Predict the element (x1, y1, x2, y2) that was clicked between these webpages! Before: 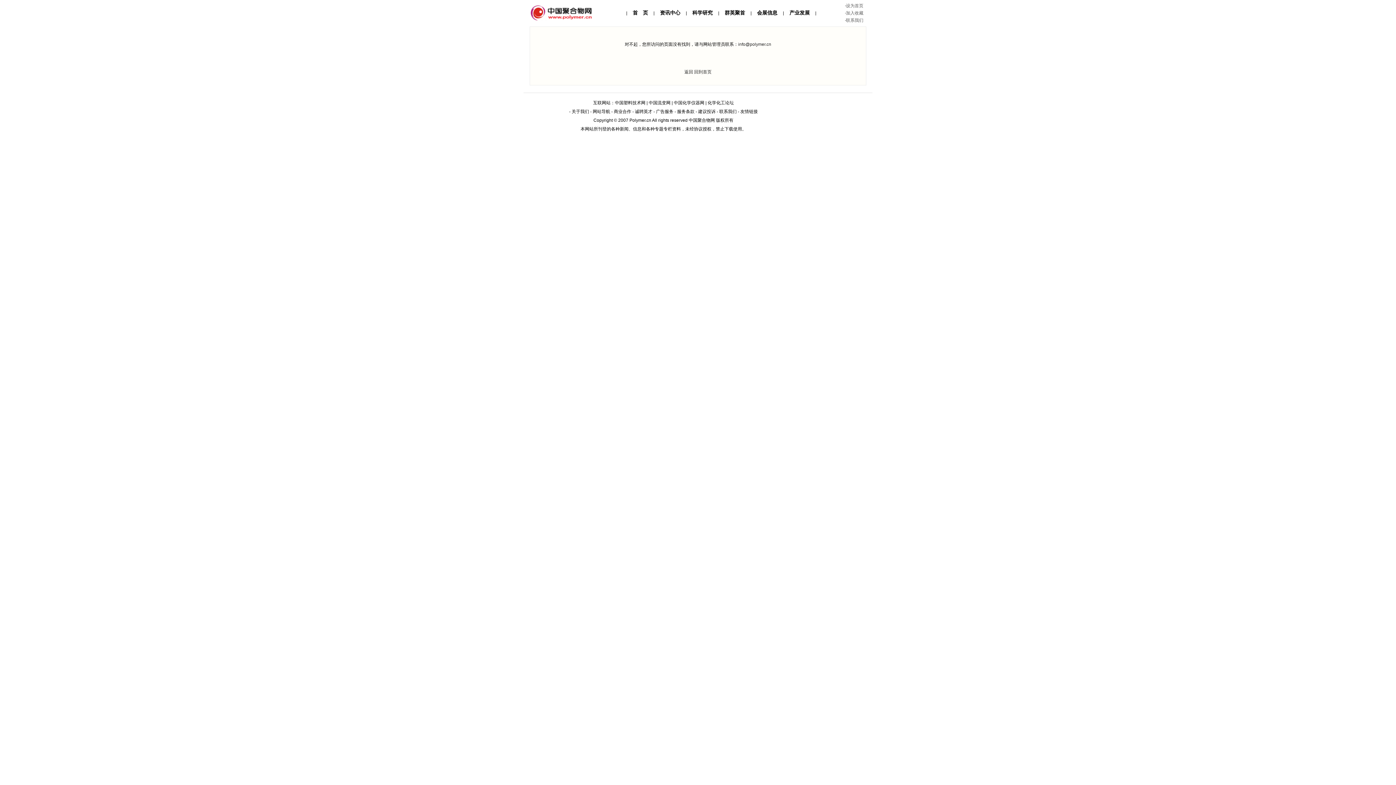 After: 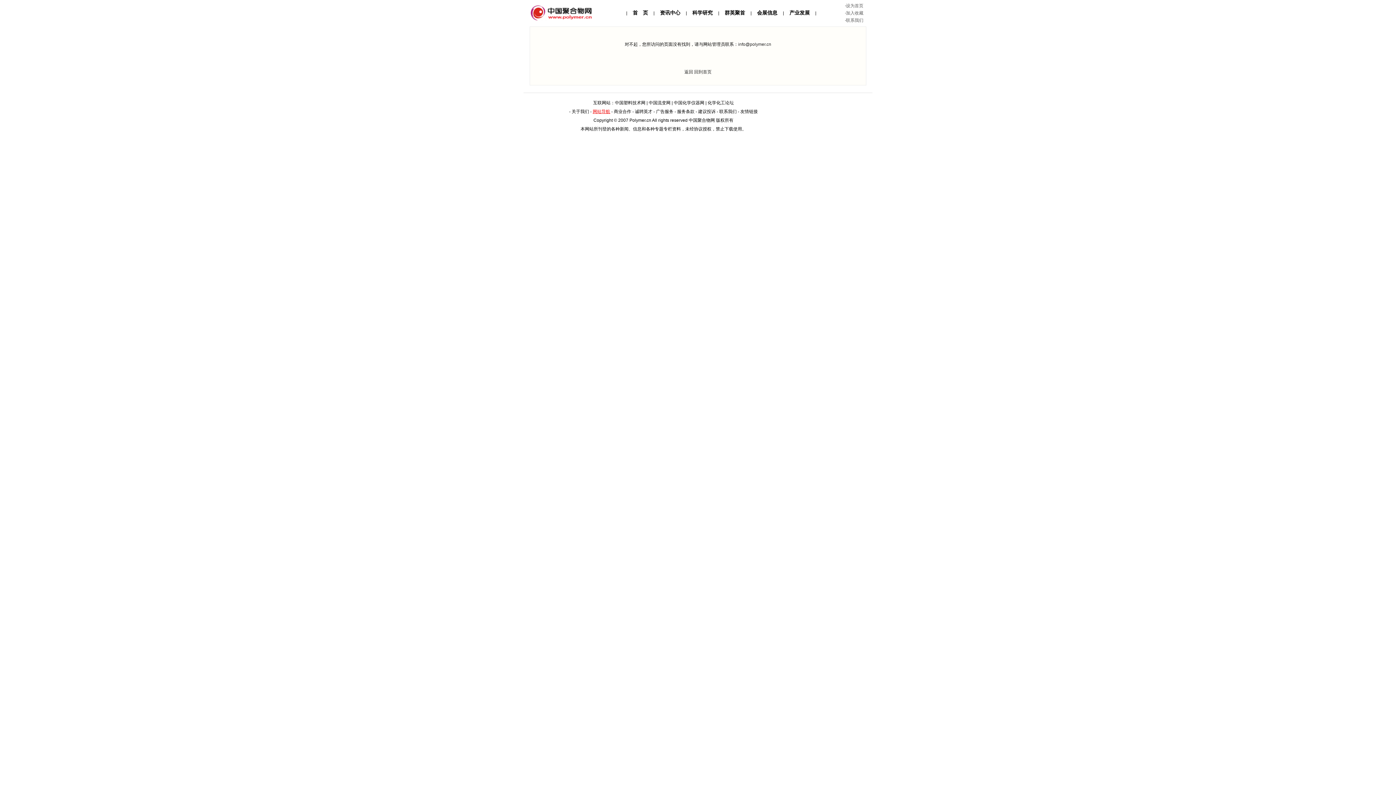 Action: label: 网站导航 bbox: (592, 109, 610, 114)